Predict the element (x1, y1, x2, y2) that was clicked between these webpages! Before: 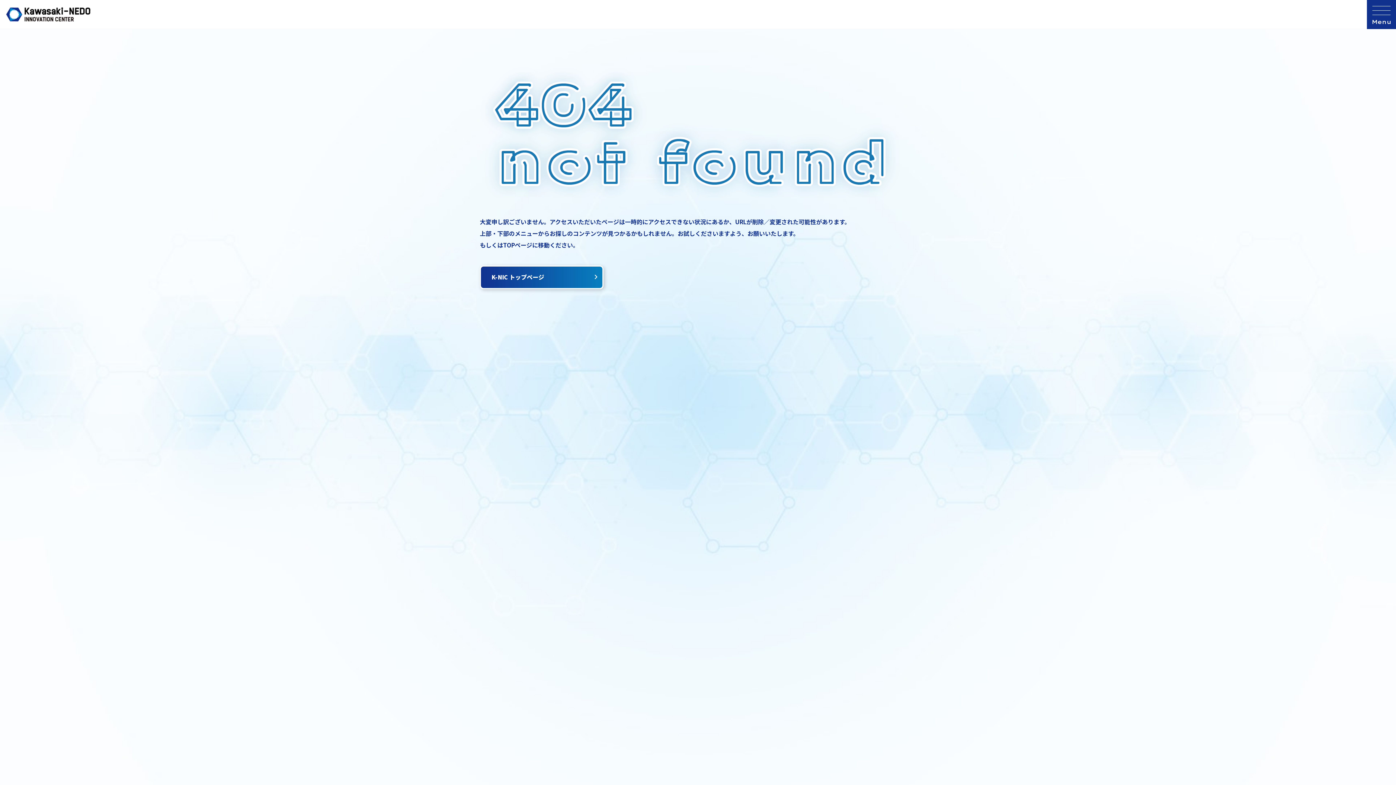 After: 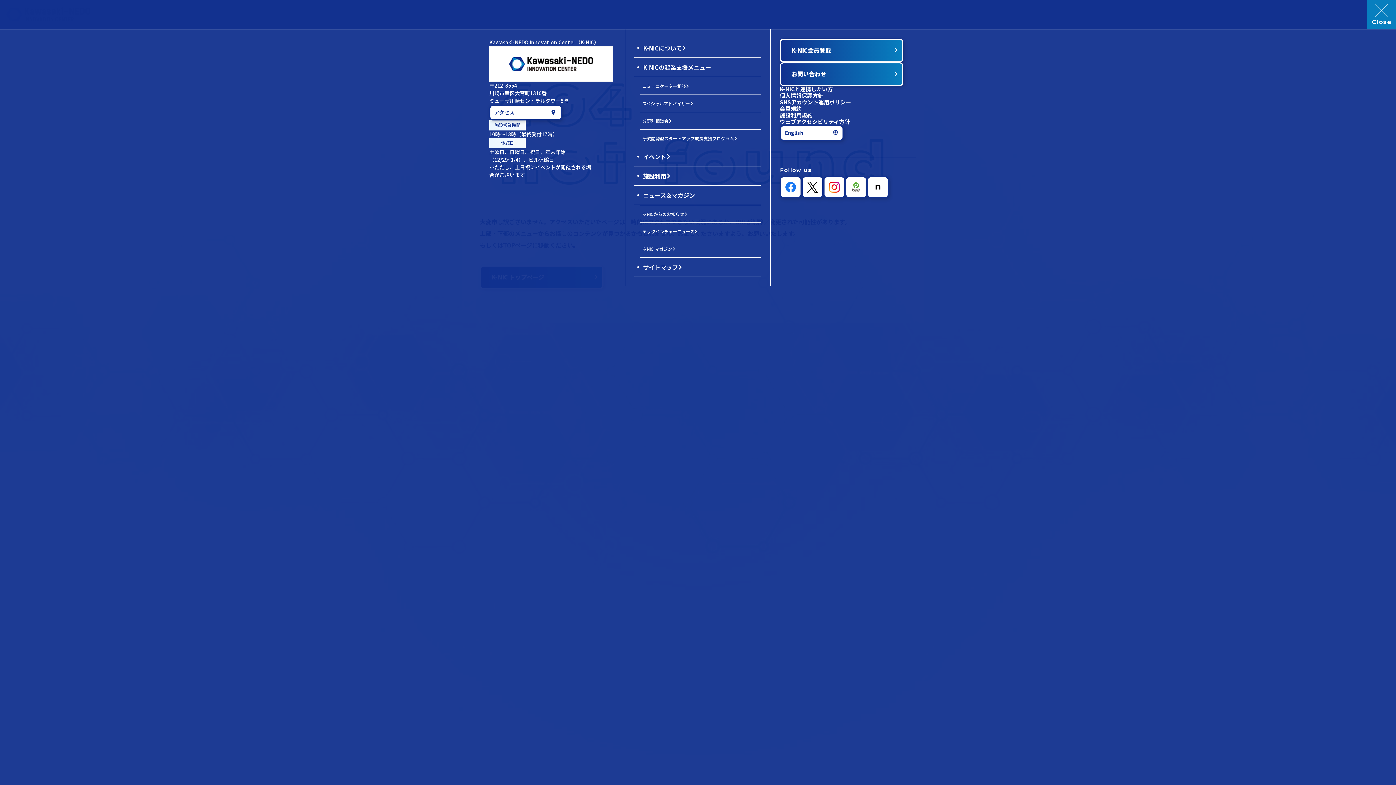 Action: bbox: (1367, 0, 1396, 28)